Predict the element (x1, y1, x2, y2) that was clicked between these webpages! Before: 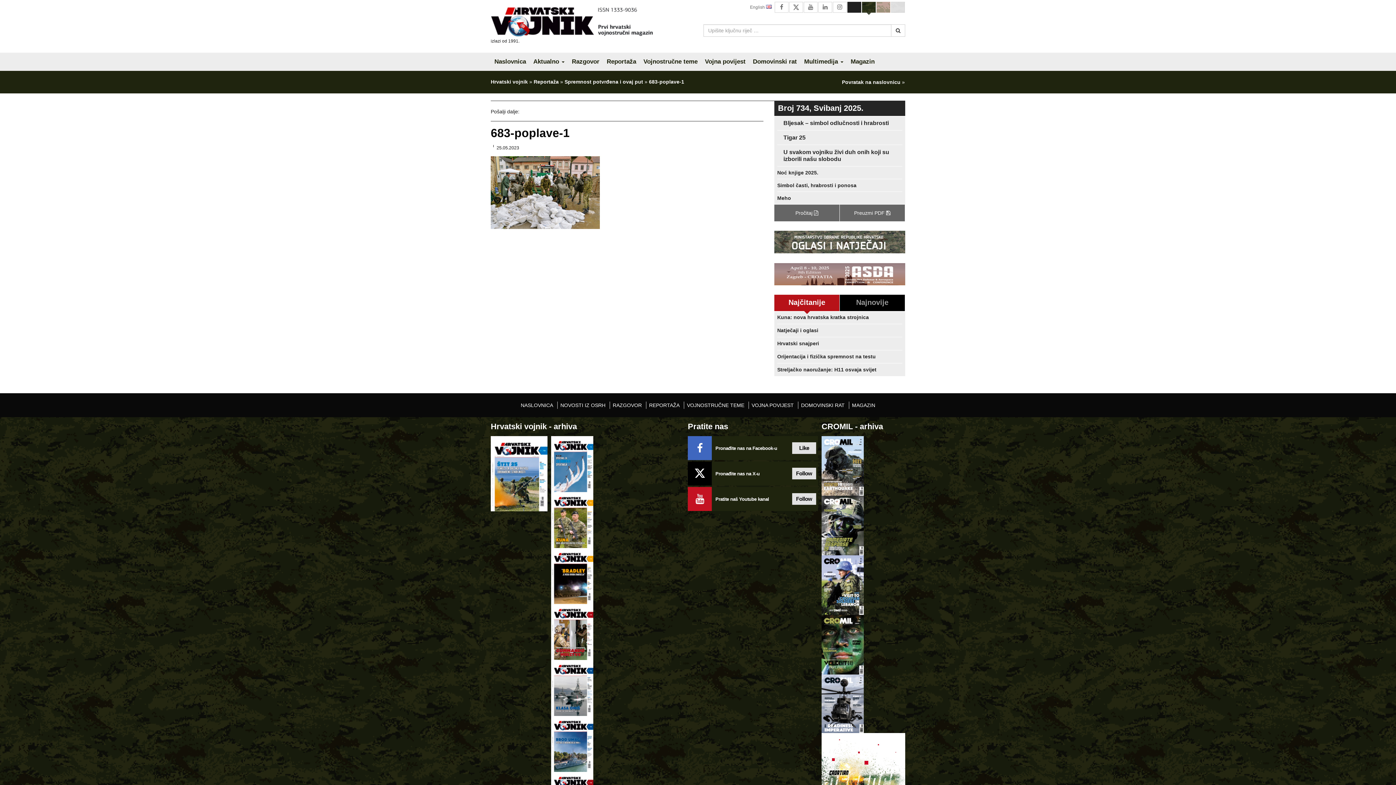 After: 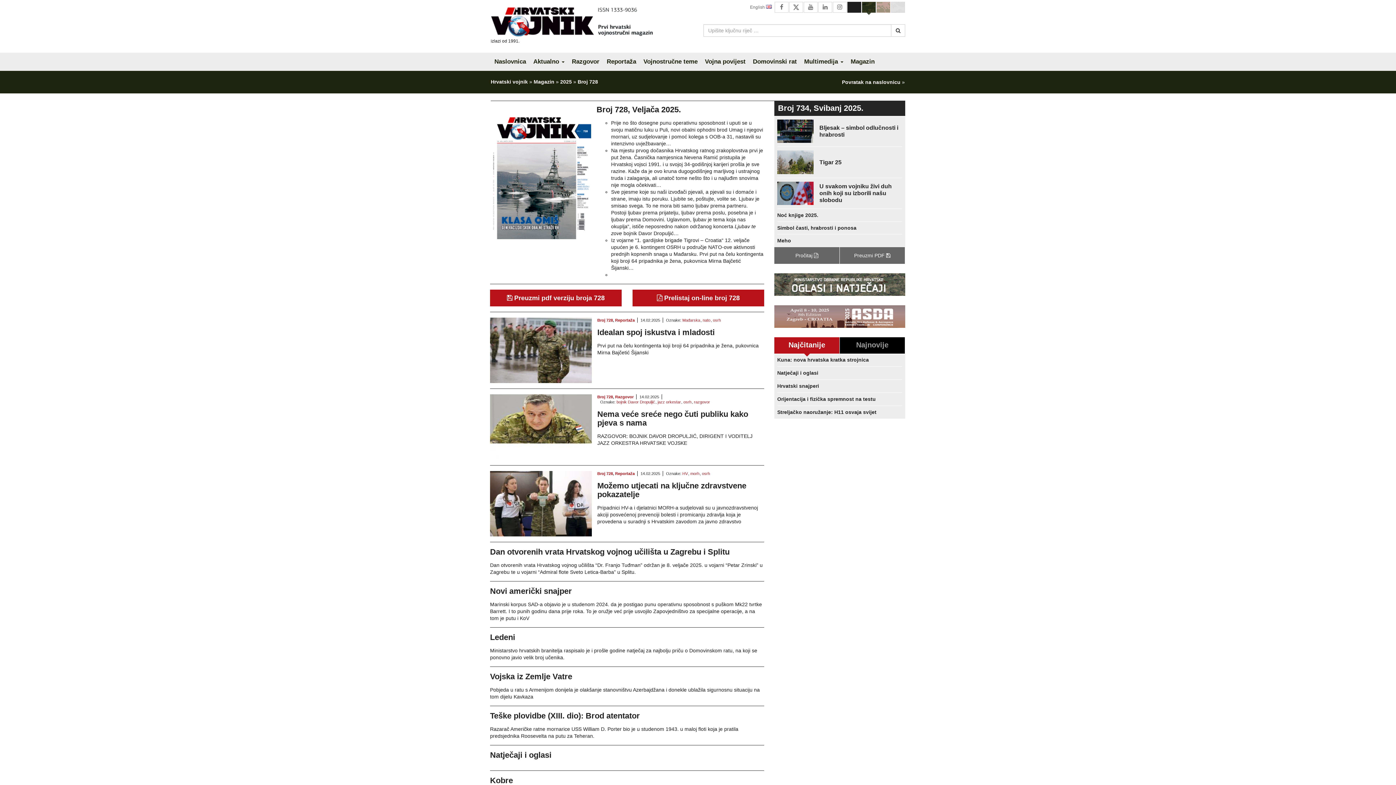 Action: bbox: (551, 685, 593, 690)